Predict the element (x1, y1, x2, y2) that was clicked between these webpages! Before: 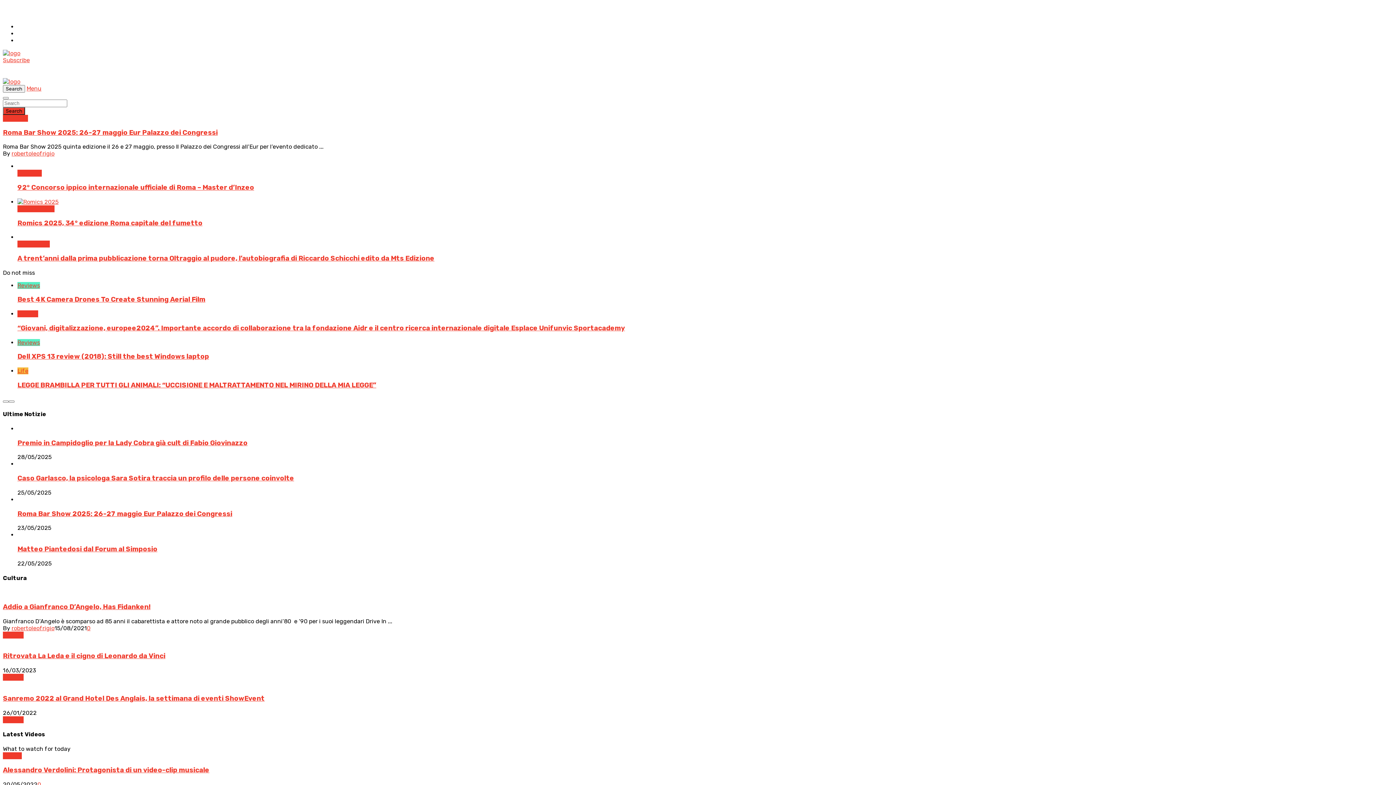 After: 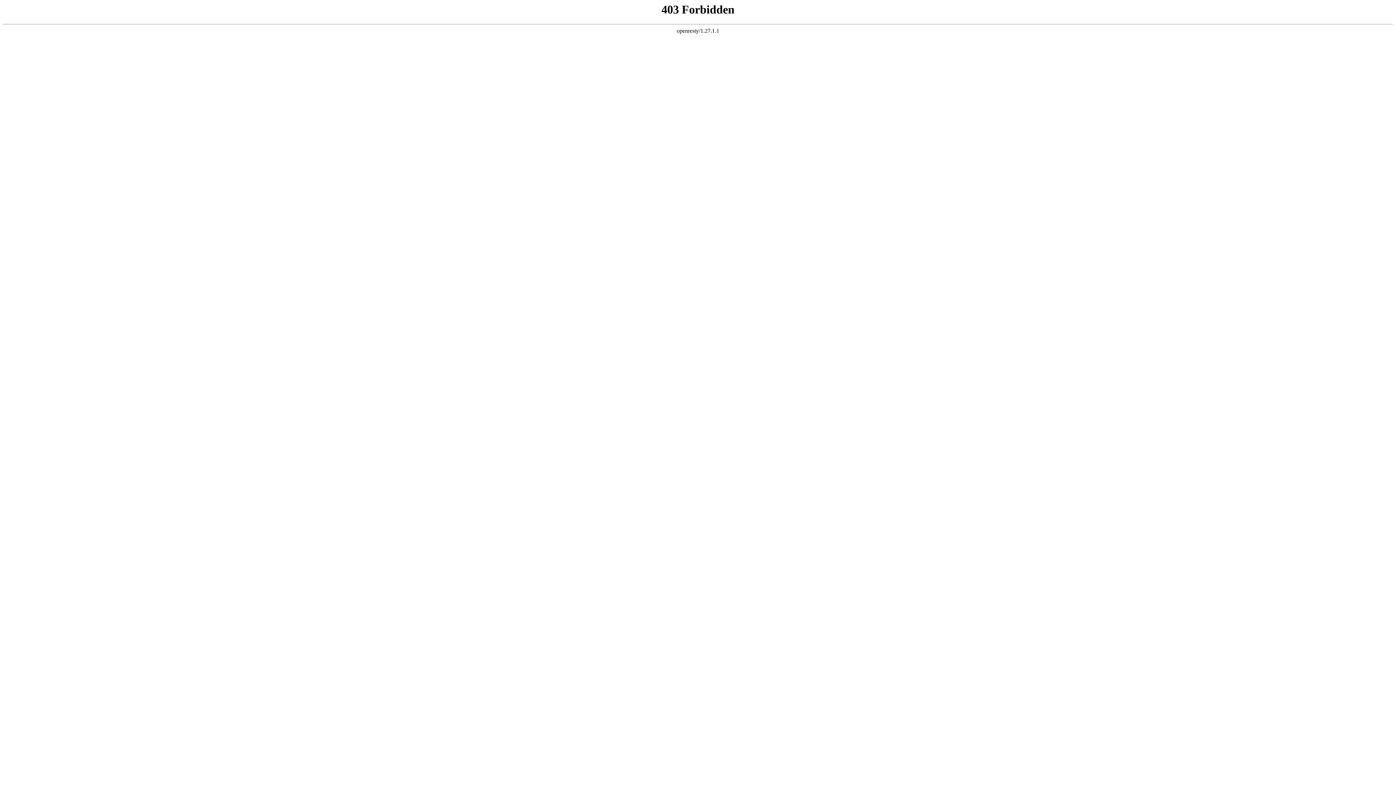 Action: label: 92° Concorso ippico internazionale ufficiale di Roma – Master d’Inzeo bbox: (17, 183, 254, 191)